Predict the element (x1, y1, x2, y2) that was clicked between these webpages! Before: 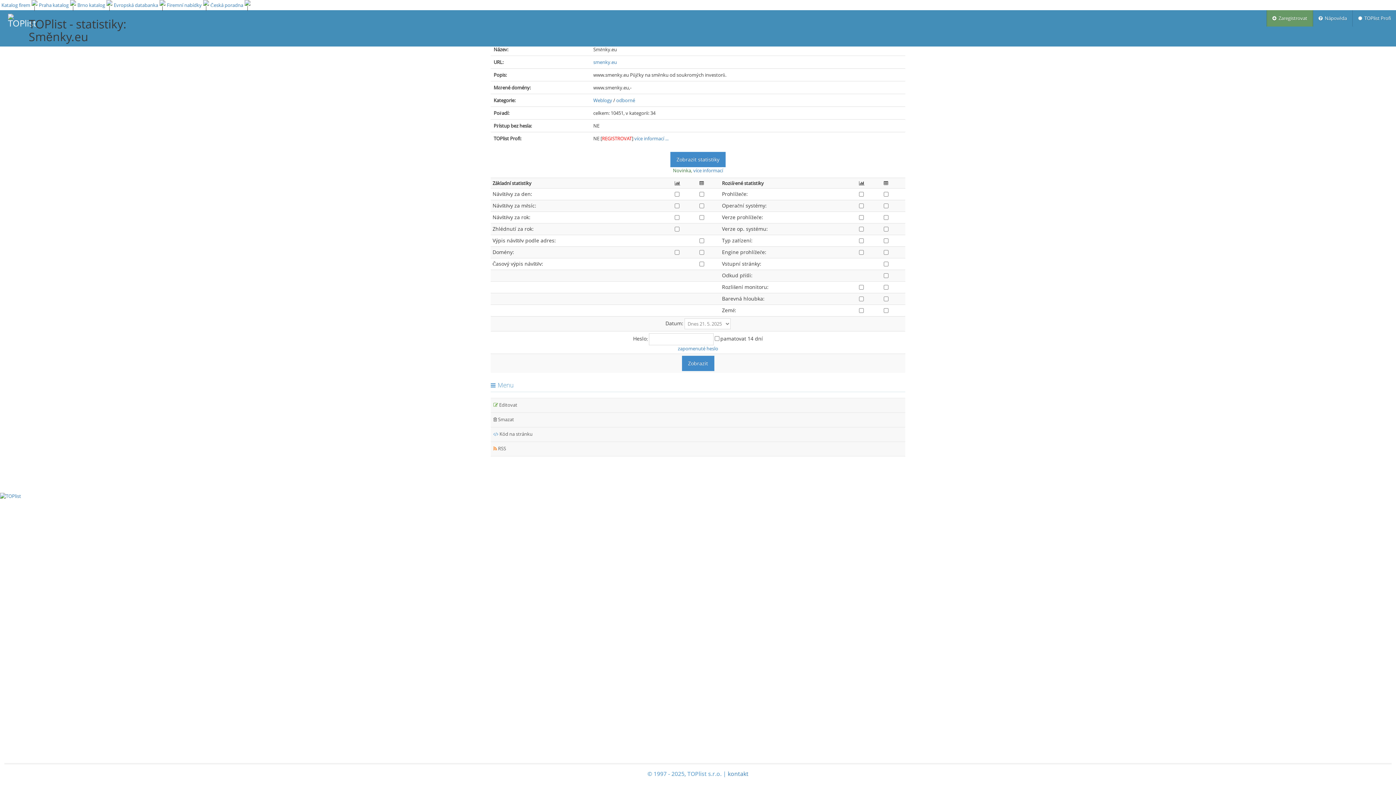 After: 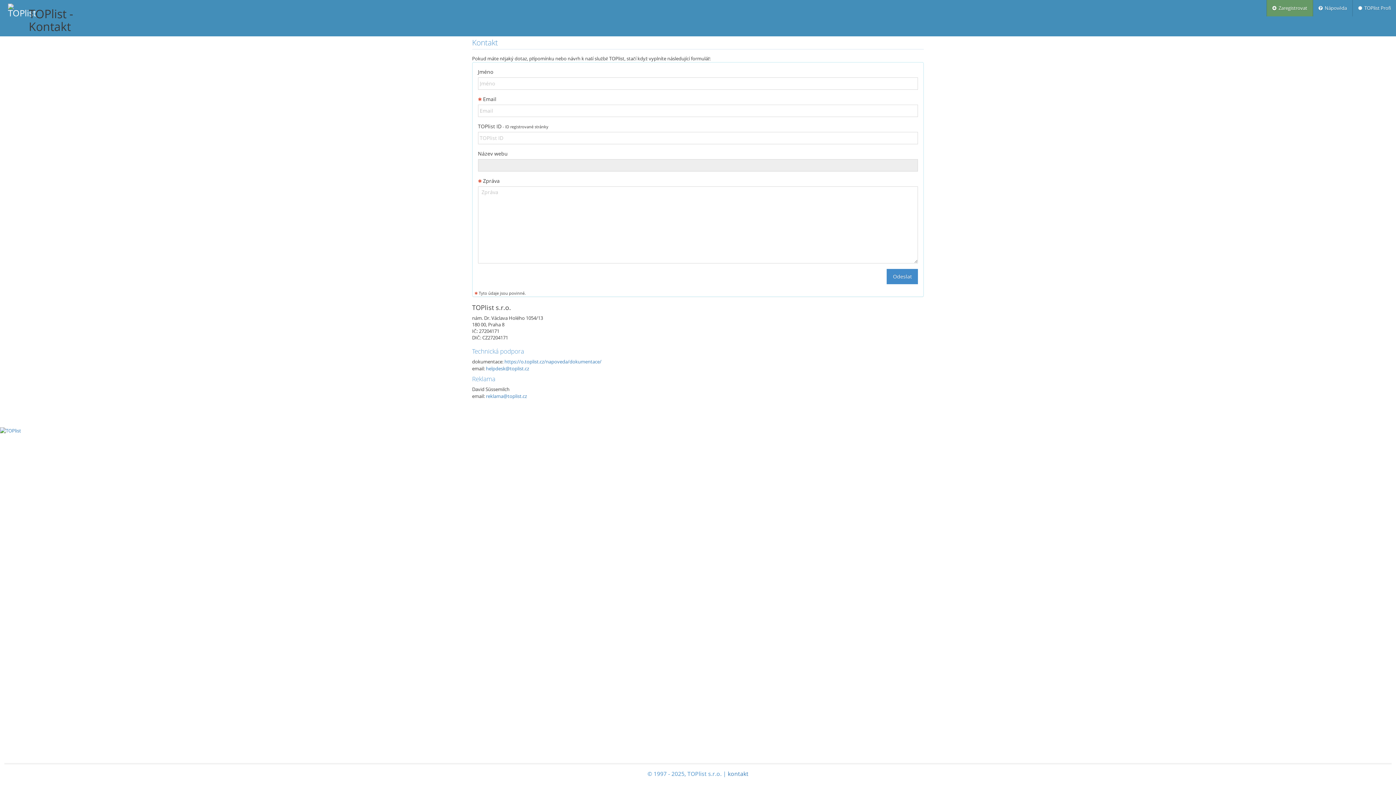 Action: bbox: (728, 770, 748, 778) label: kontakt